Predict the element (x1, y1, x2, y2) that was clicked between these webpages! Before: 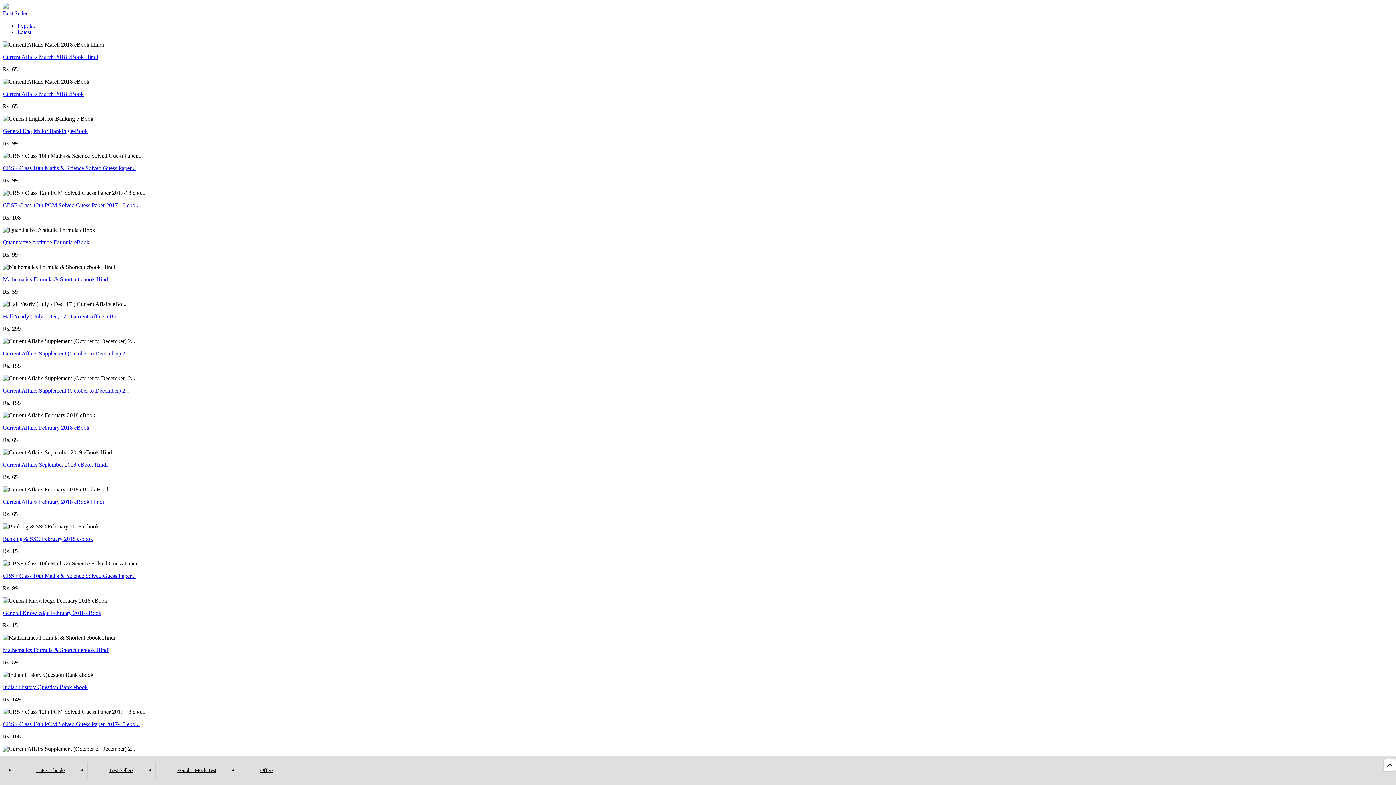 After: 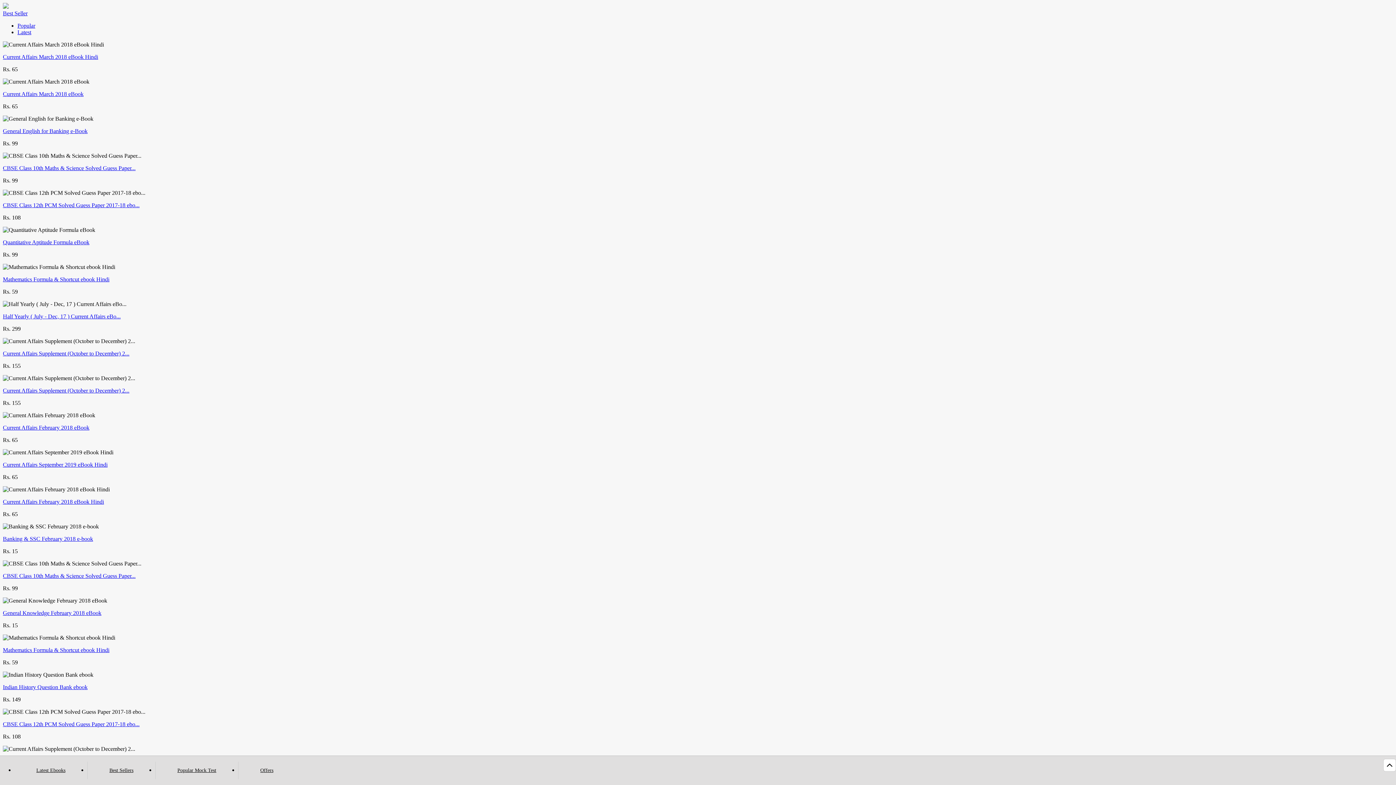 Action: bbox: (2, 276, 109, 282) label: Mathematics Formula & Shortcut ebook Hindi